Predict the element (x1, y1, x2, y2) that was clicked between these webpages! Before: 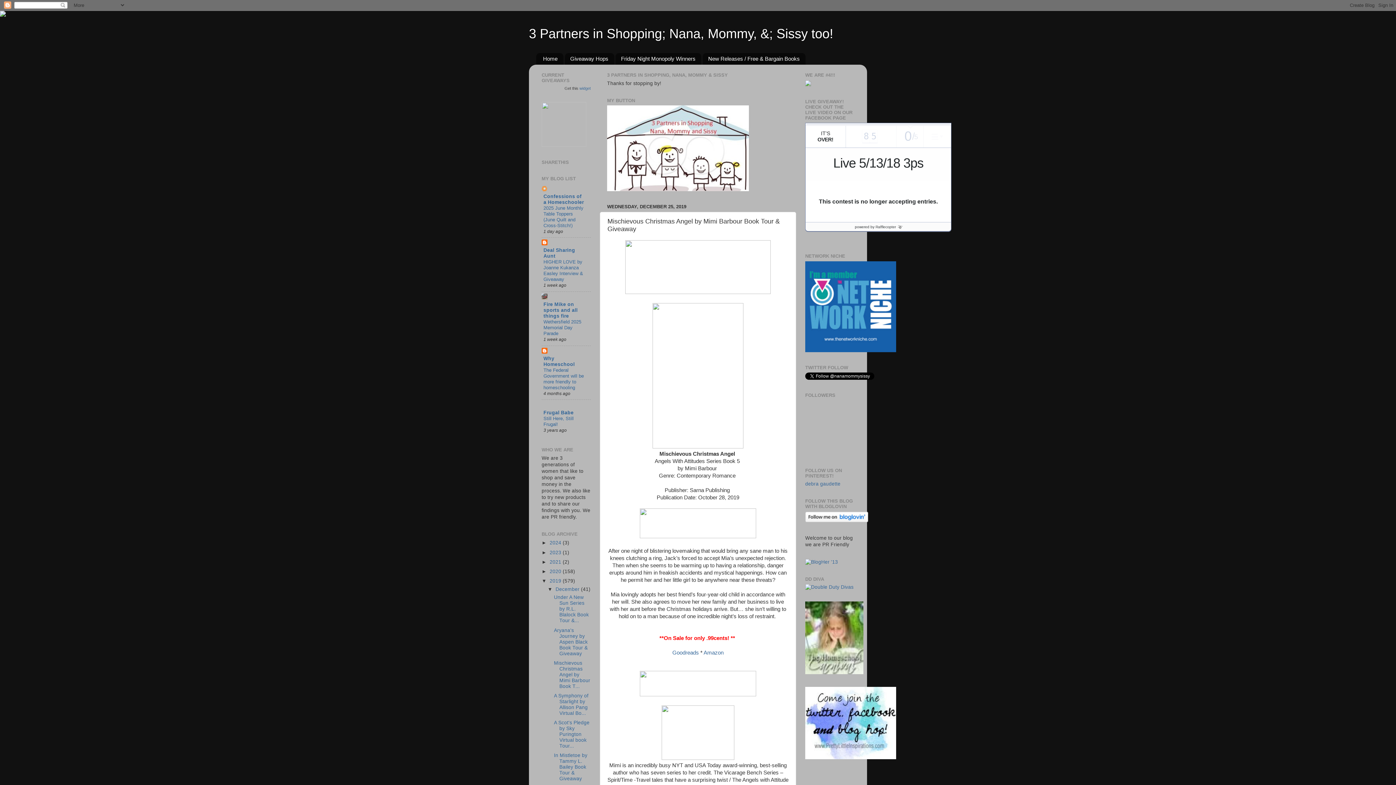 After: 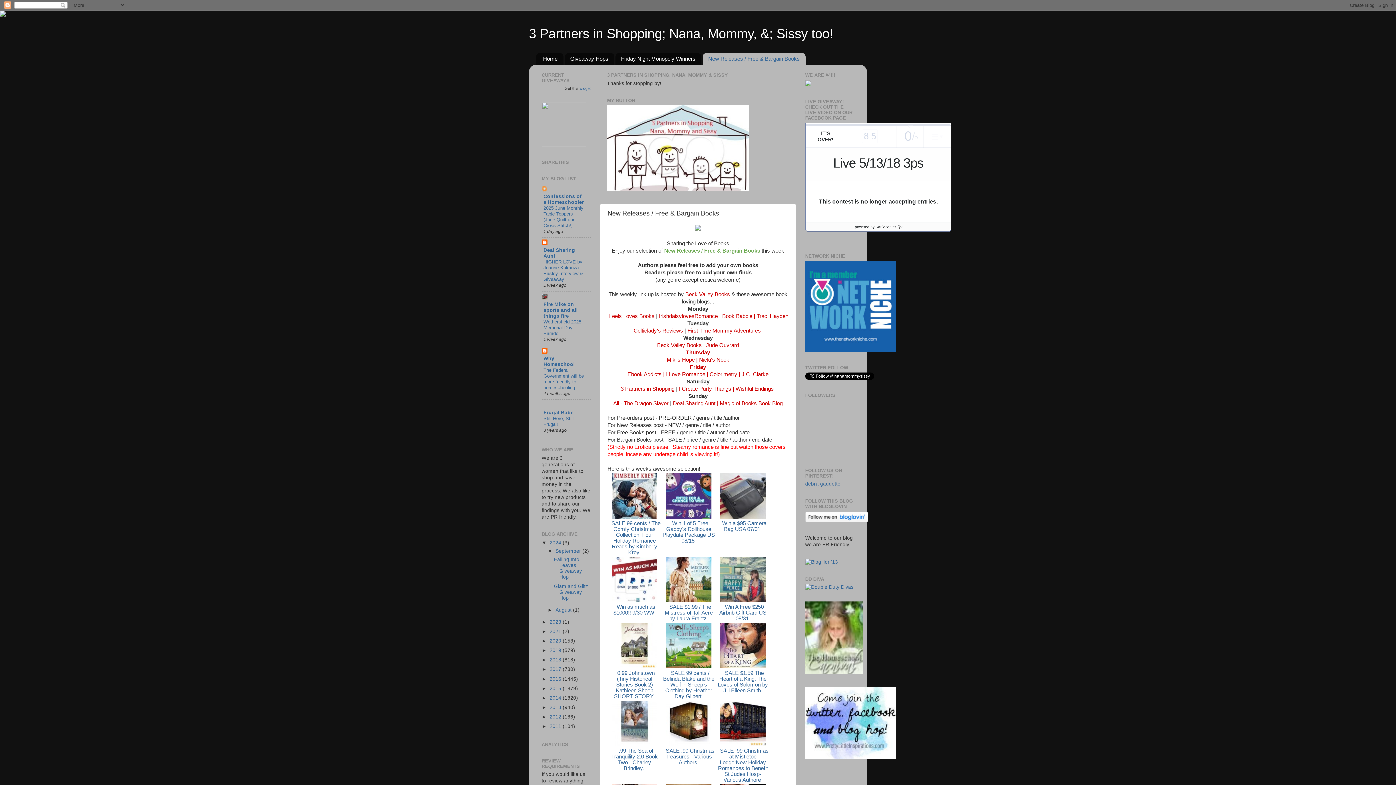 Action: label: New Releases / Free & Bargain Books bbox: (702, 53, 805, 64)